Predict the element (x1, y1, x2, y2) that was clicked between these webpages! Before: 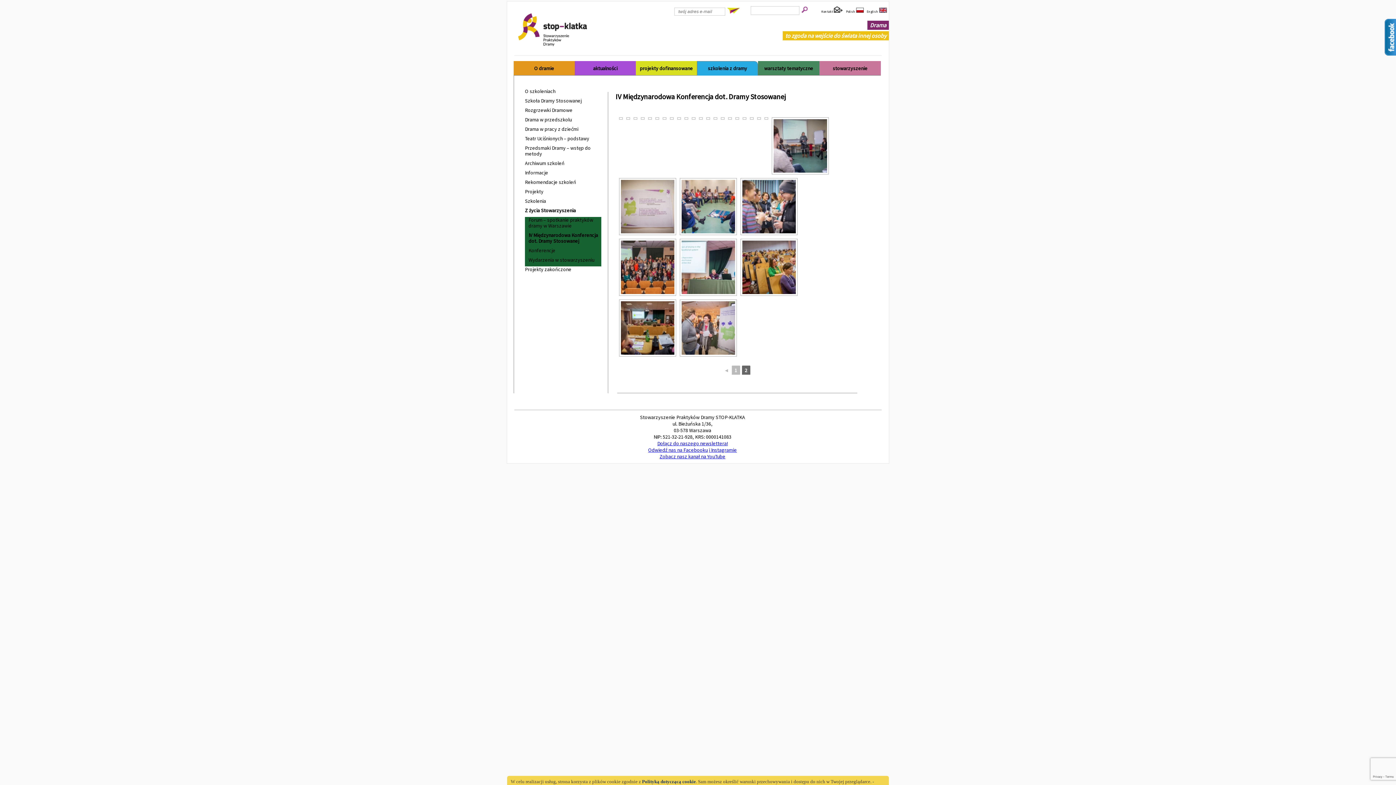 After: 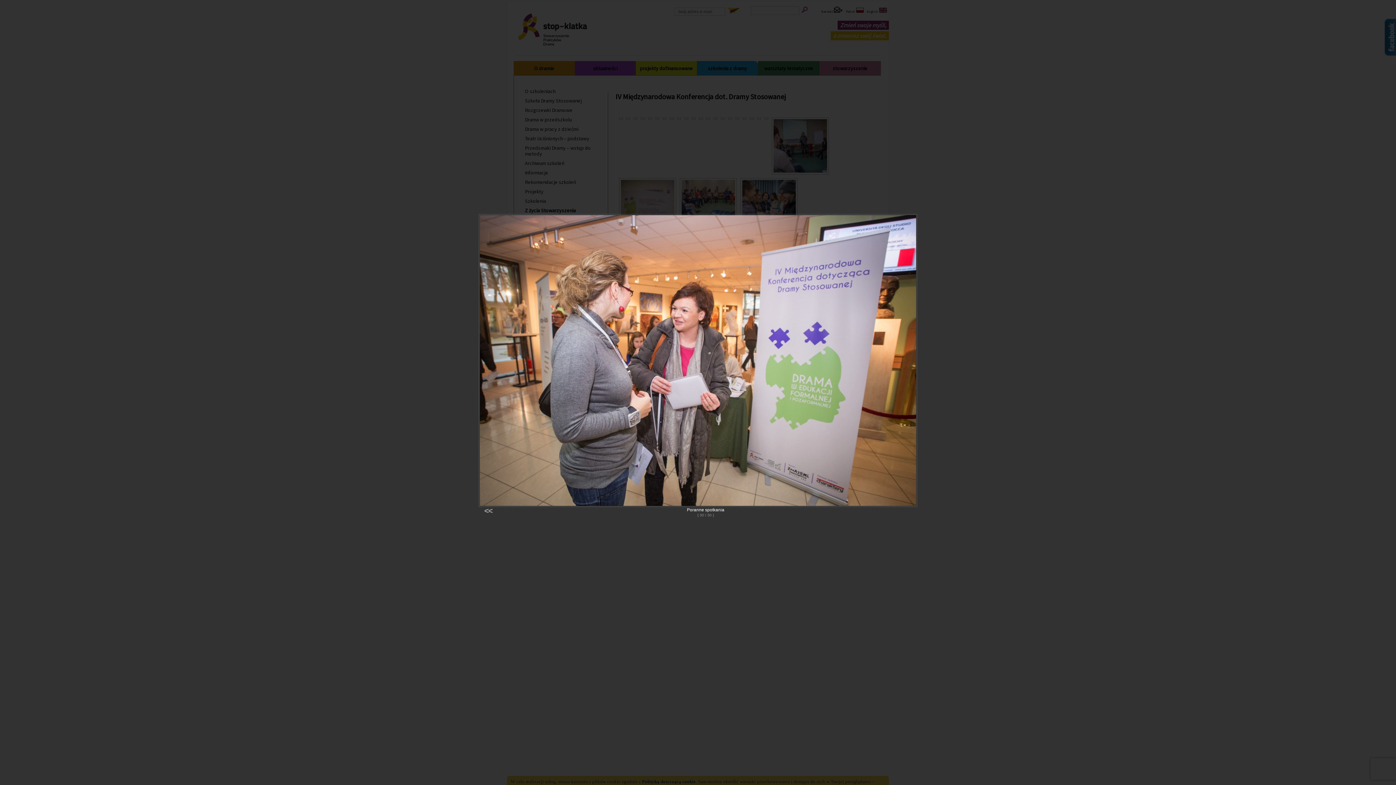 Action: bbox: (681, 301, 735, 354)